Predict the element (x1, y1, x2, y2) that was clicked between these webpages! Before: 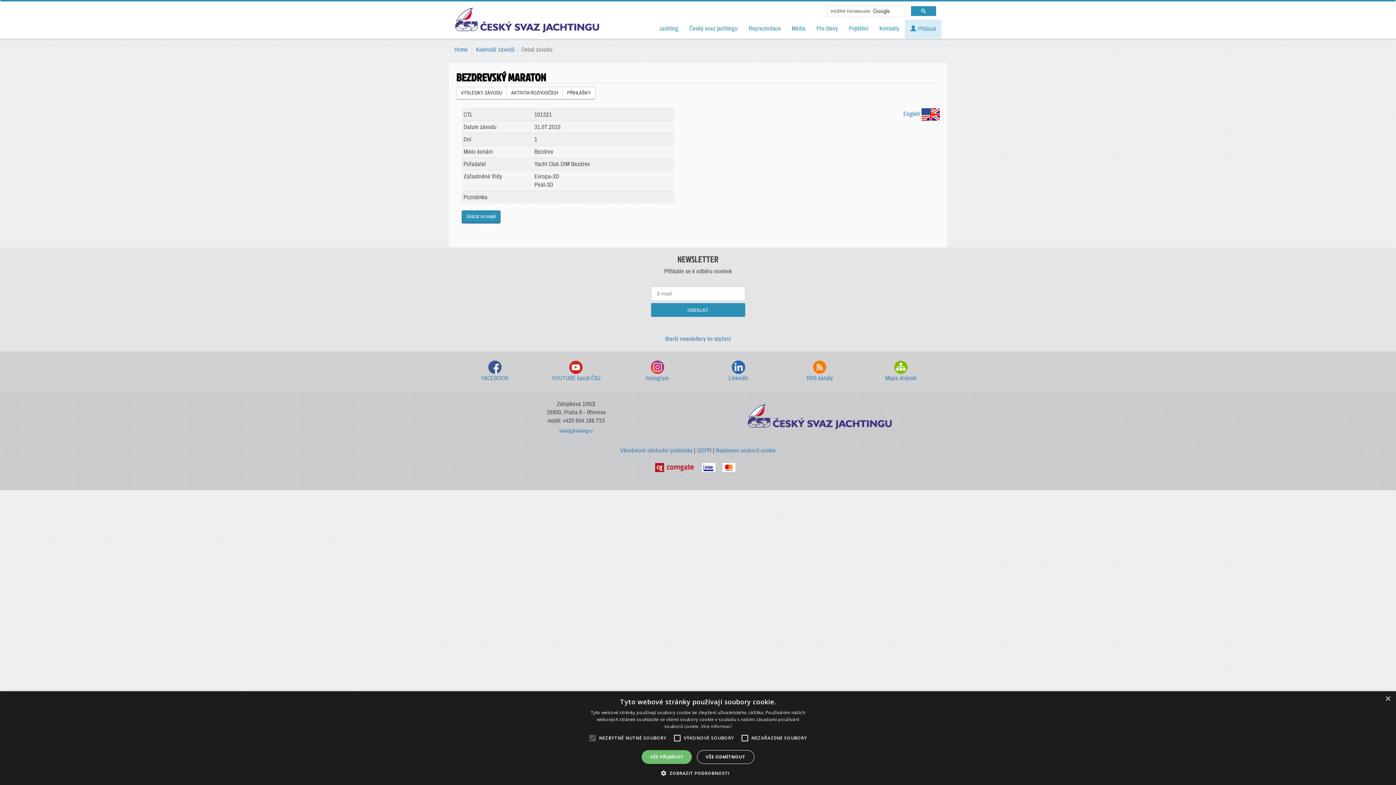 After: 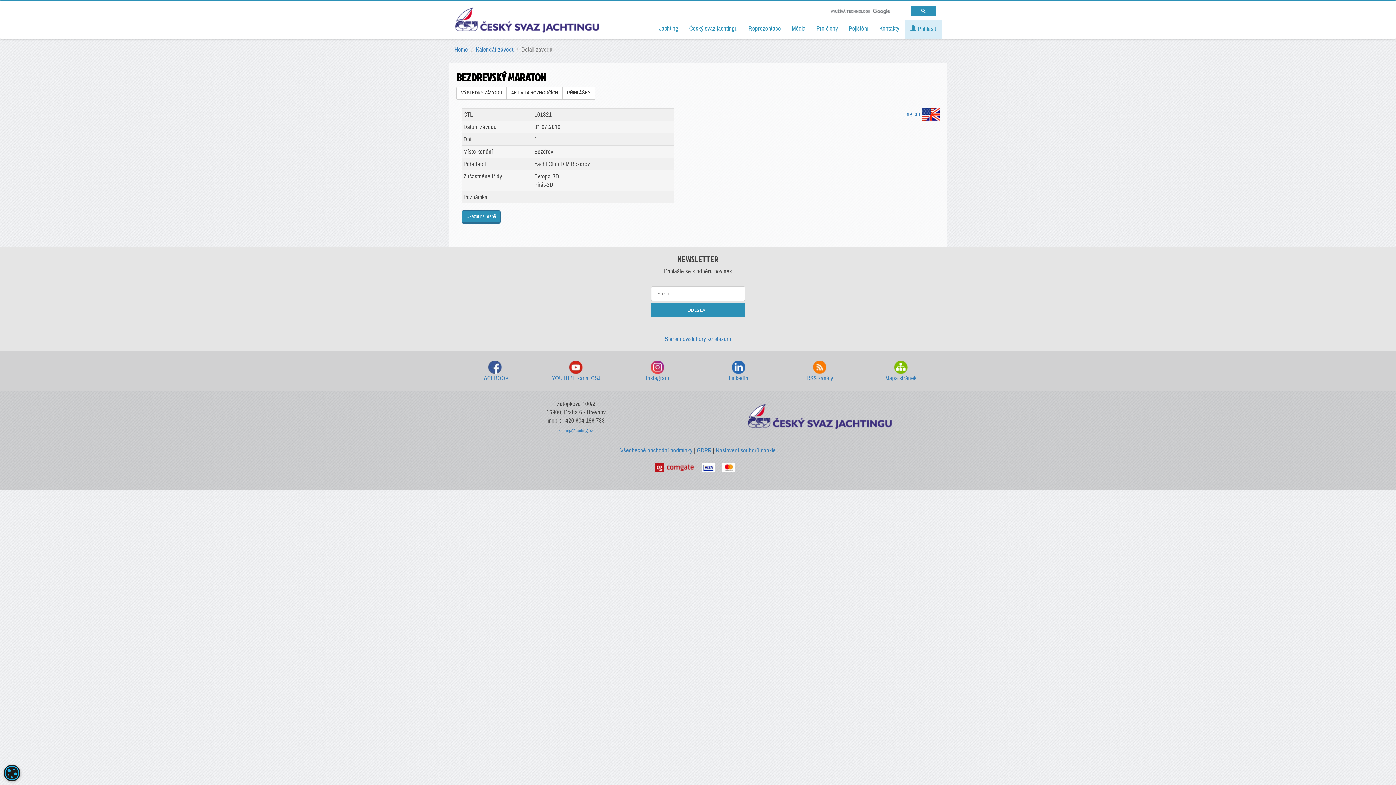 Action: label: Close bbox: (1385, 696, 1390, 702)